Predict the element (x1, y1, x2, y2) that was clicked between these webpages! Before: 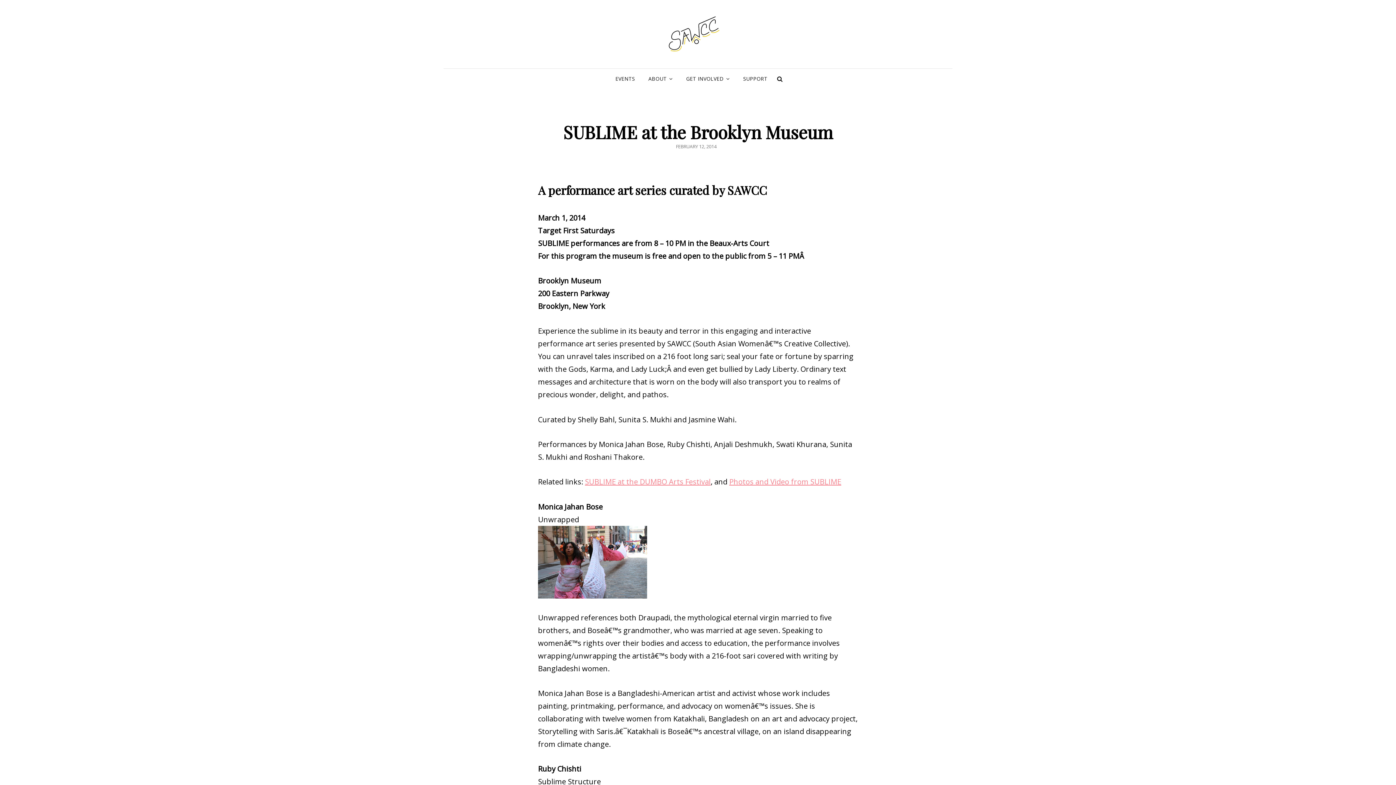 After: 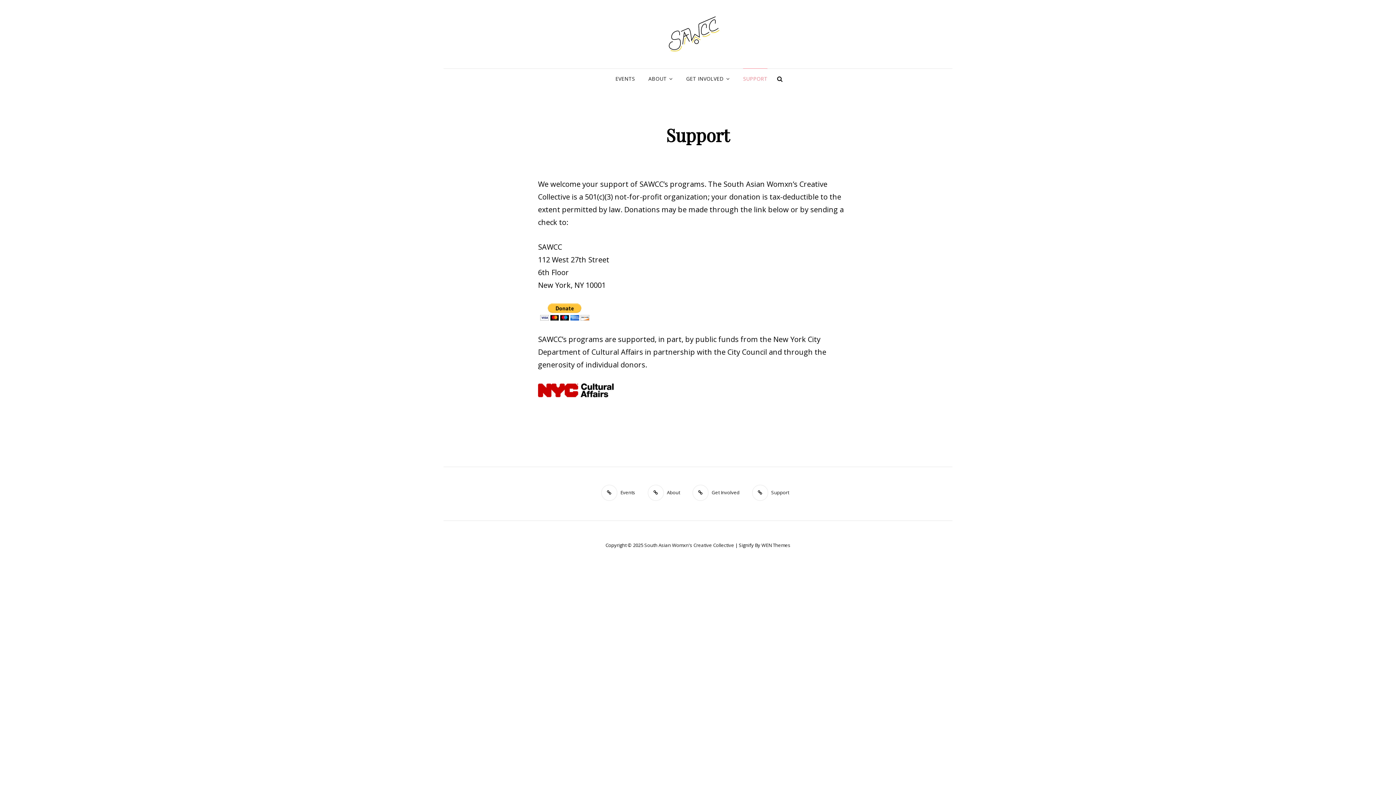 Action: label: SUPPORT bbox: (737, 68, 773, 89)